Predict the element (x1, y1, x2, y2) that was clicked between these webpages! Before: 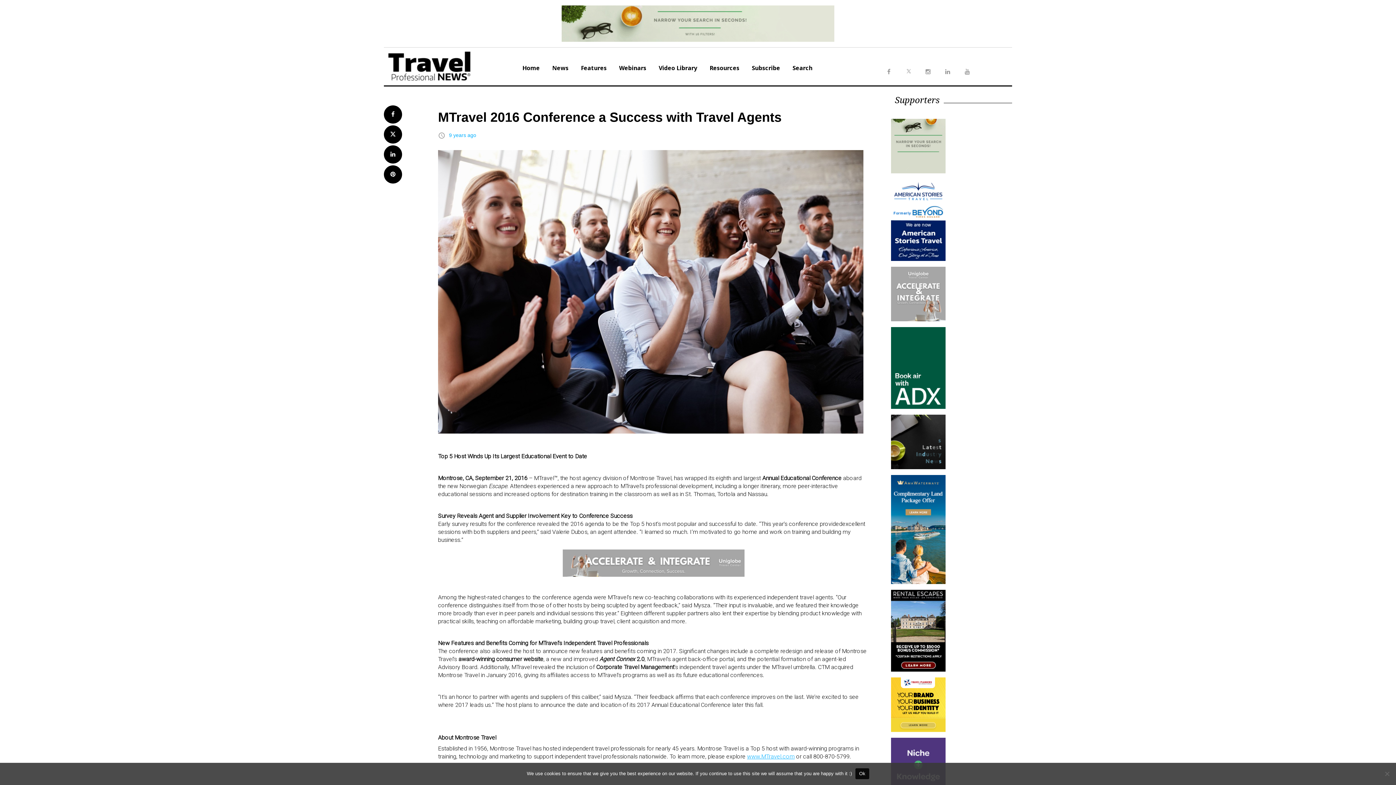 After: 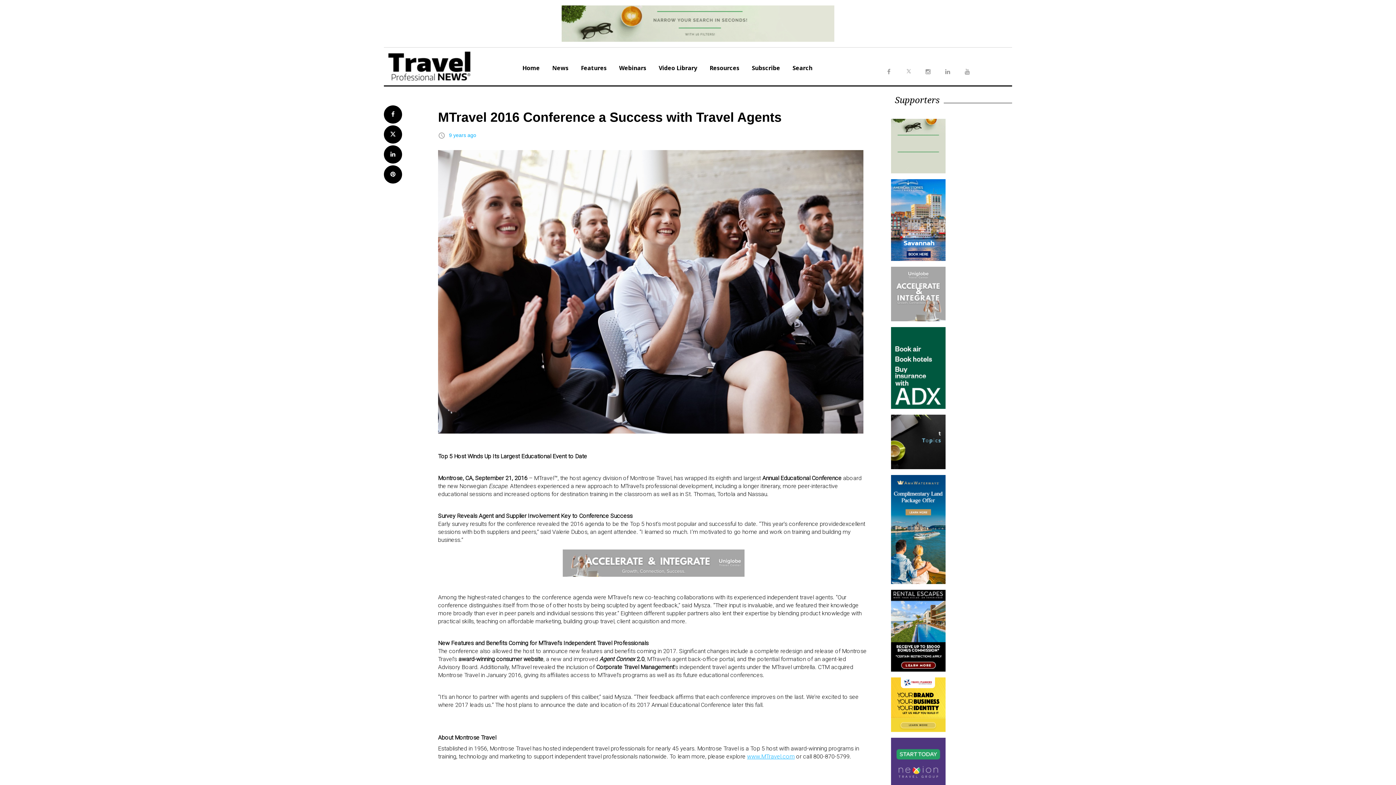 Action: bbox: (891, 404, 945, 410)